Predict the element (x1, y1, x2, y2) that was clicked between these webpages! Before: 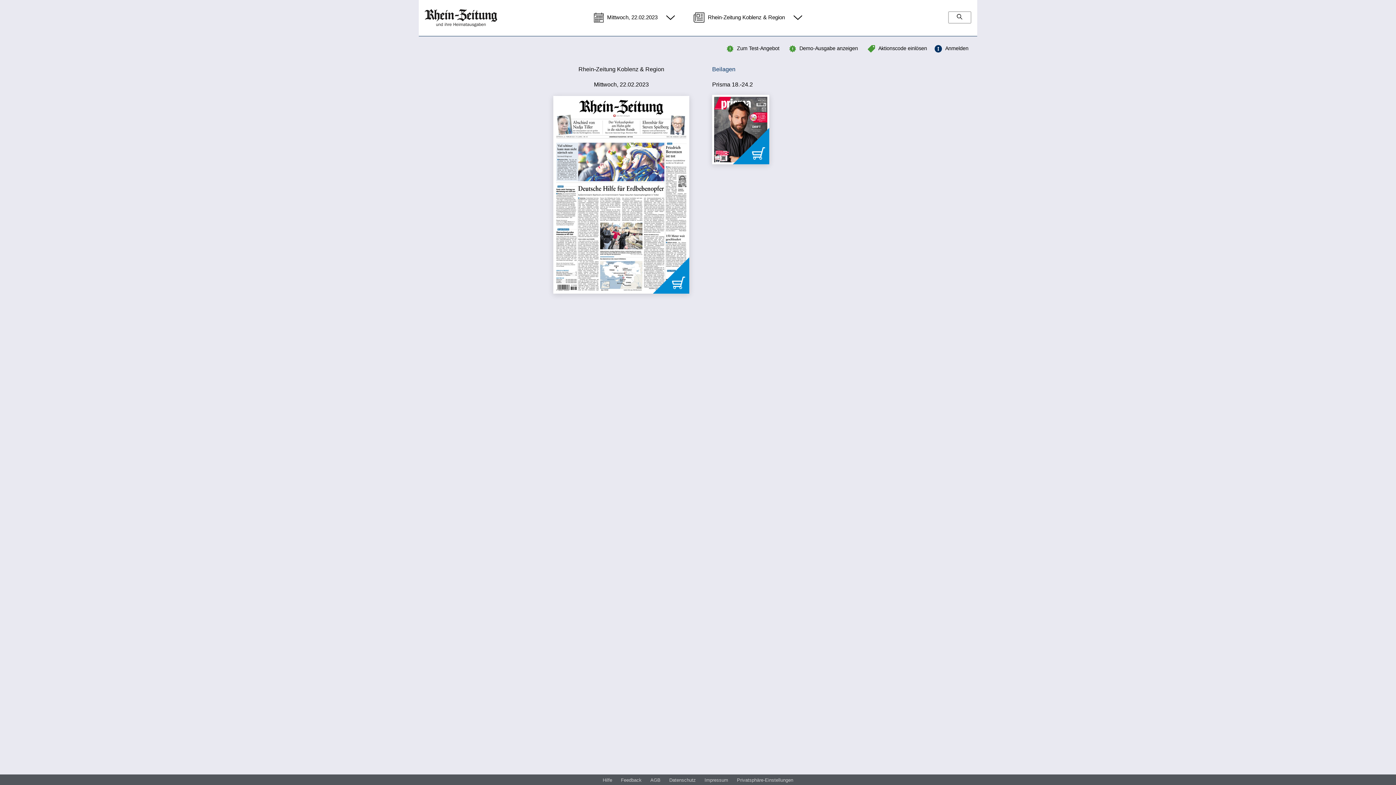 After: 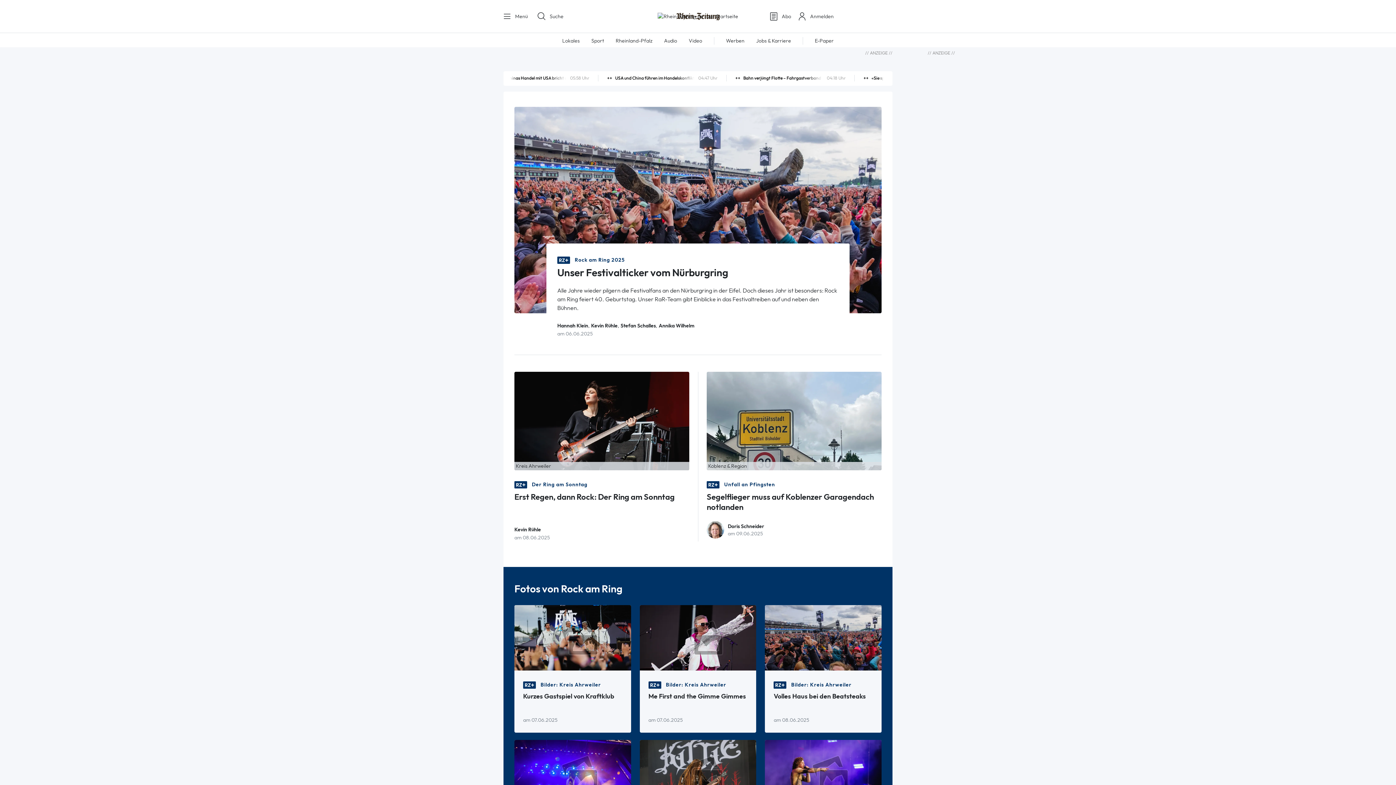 Action: bbox: (424, 9, 497, 26)